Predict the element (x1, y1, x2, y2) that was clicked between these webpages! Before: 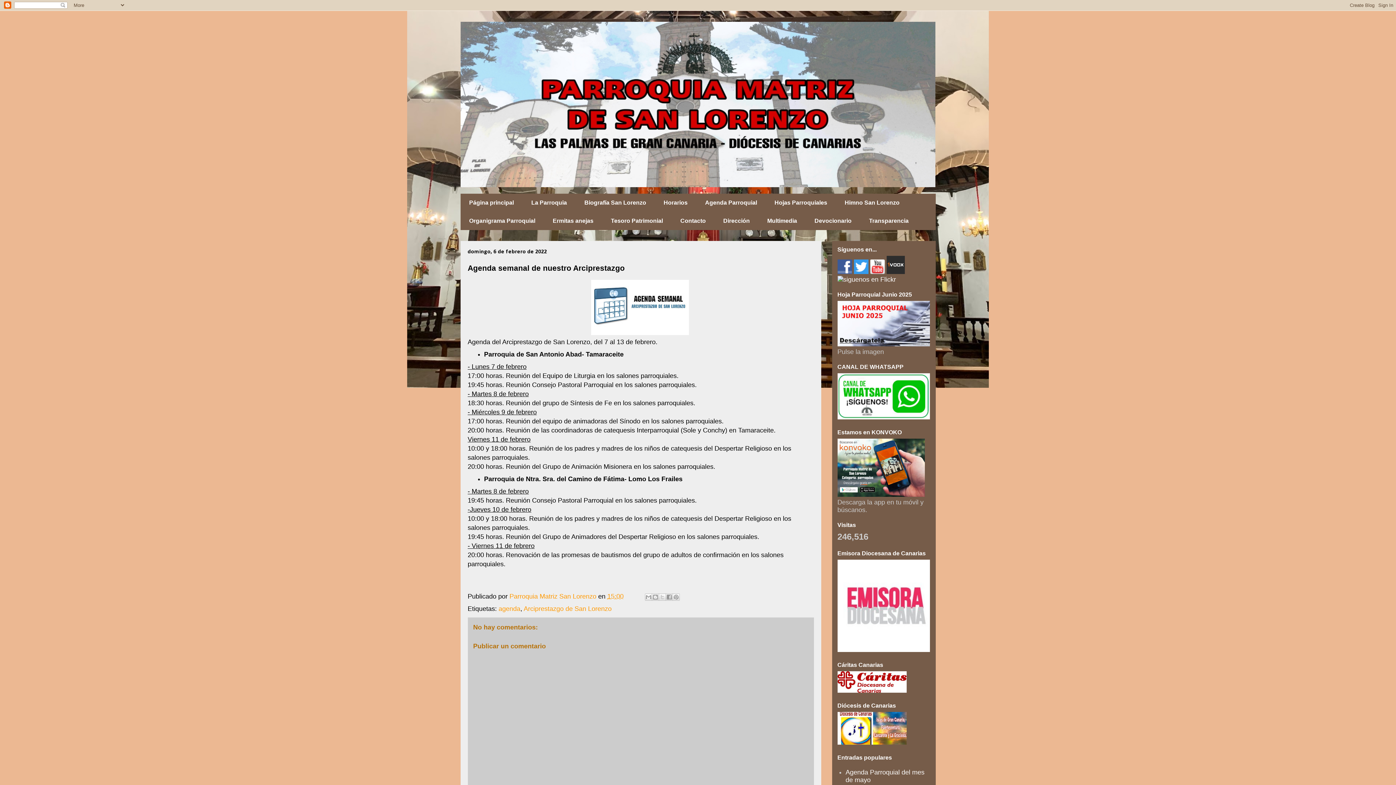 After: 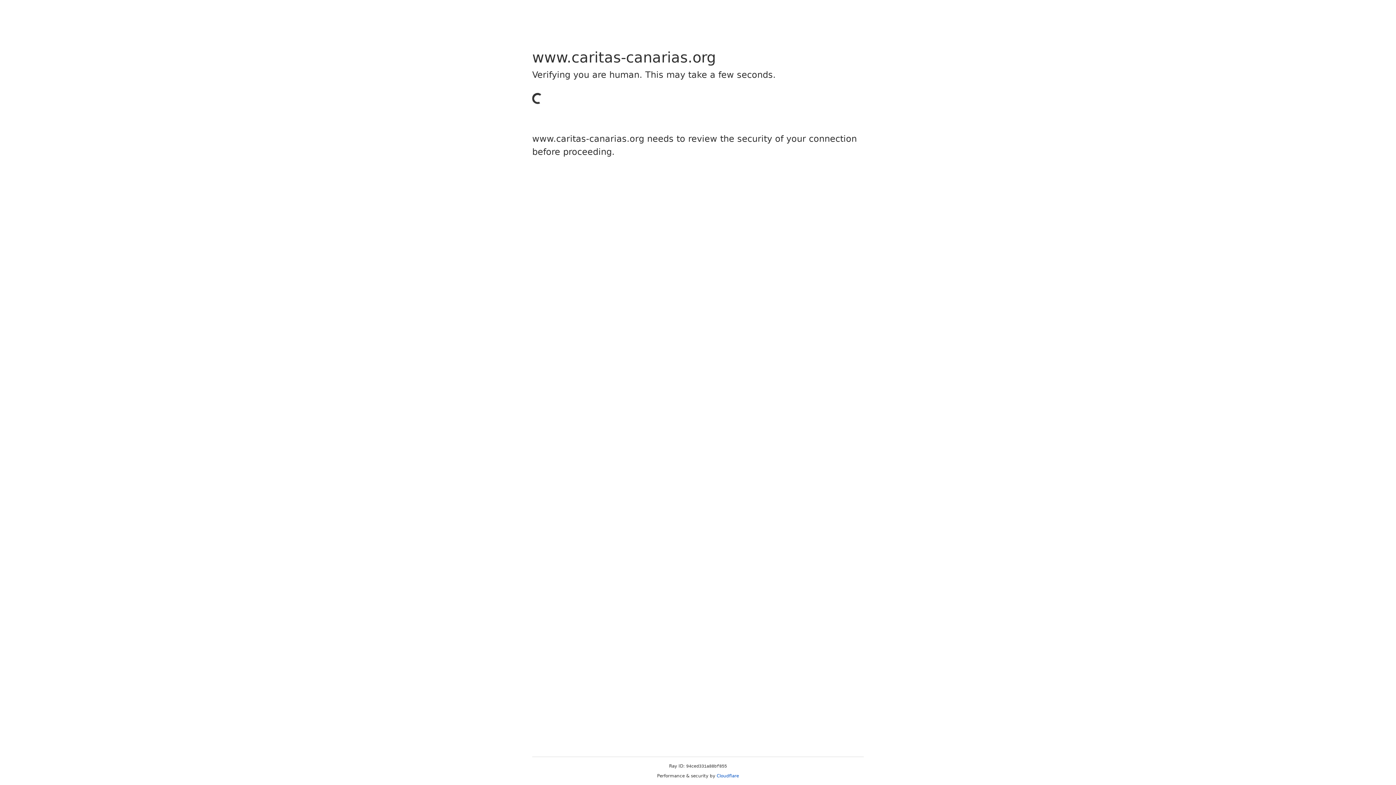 Action: bbox: (837, 687, 906, 694)